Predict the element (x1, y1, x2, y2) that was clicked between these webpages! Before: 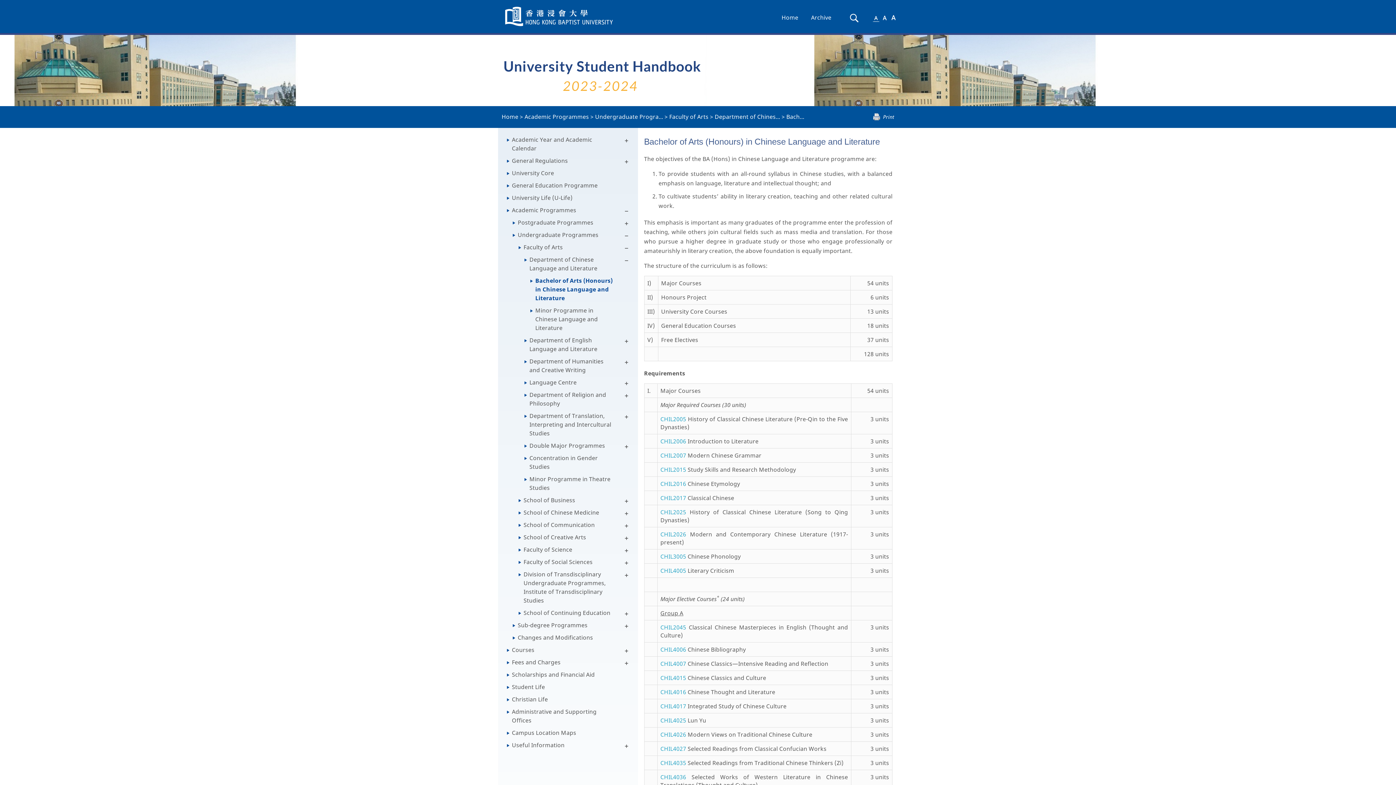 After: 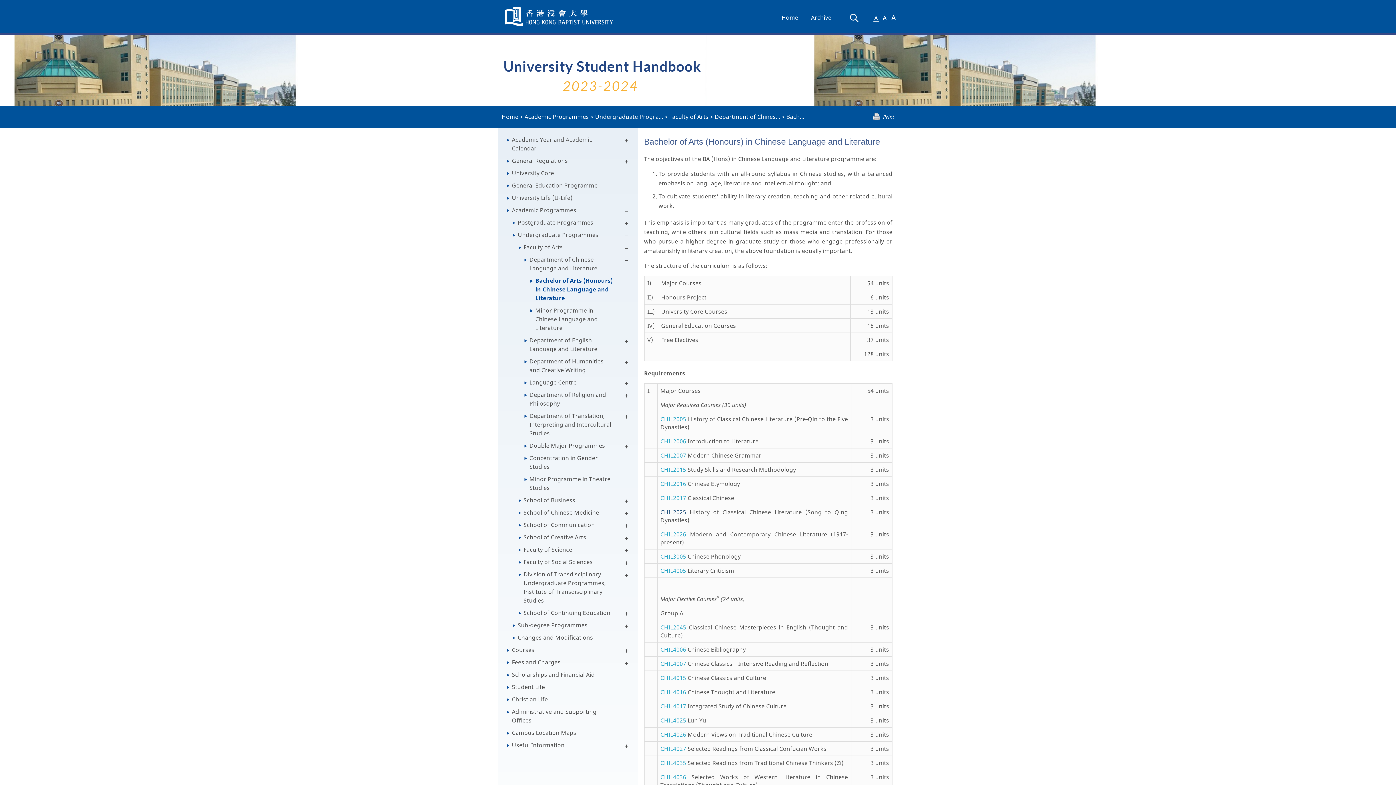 Action: bbox: (660, 508, 686, 516) label: CHIL2025